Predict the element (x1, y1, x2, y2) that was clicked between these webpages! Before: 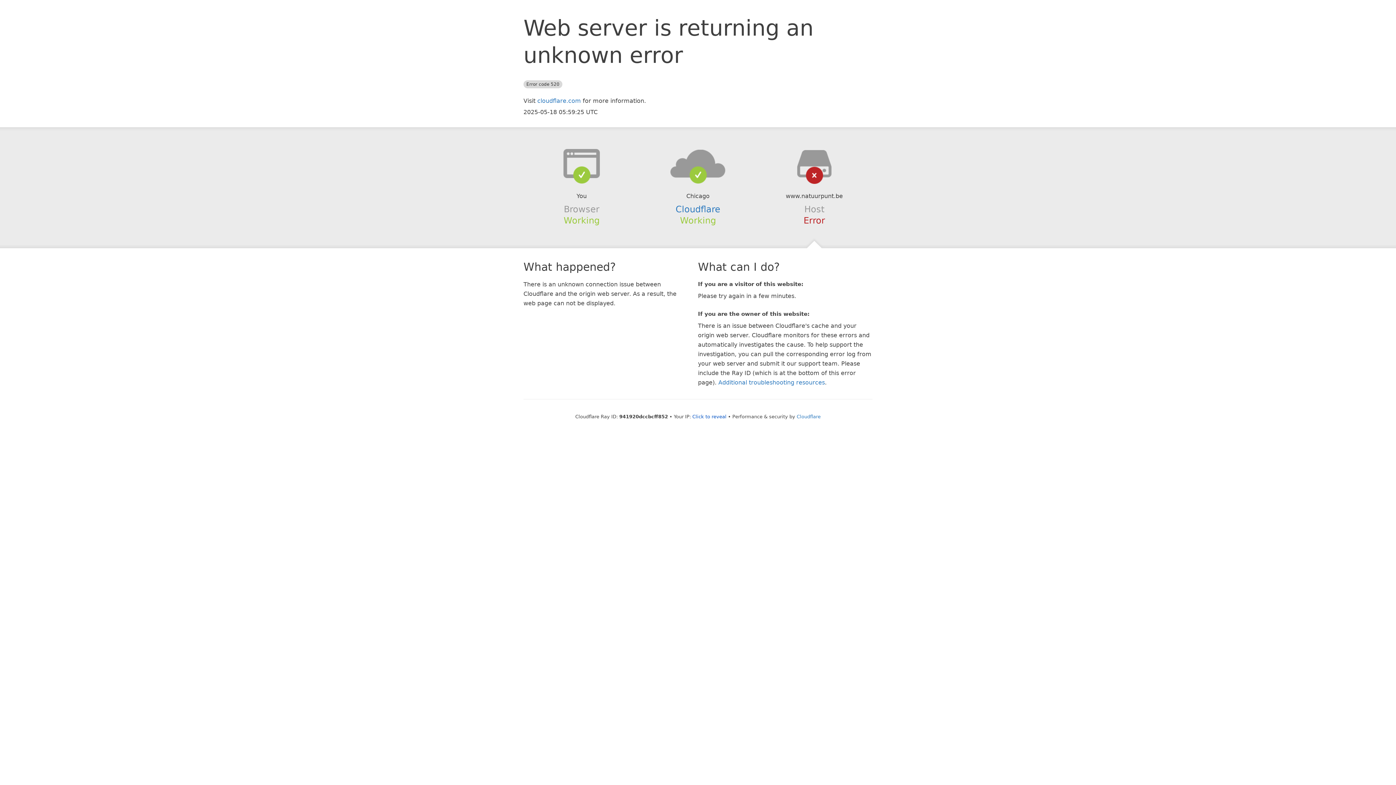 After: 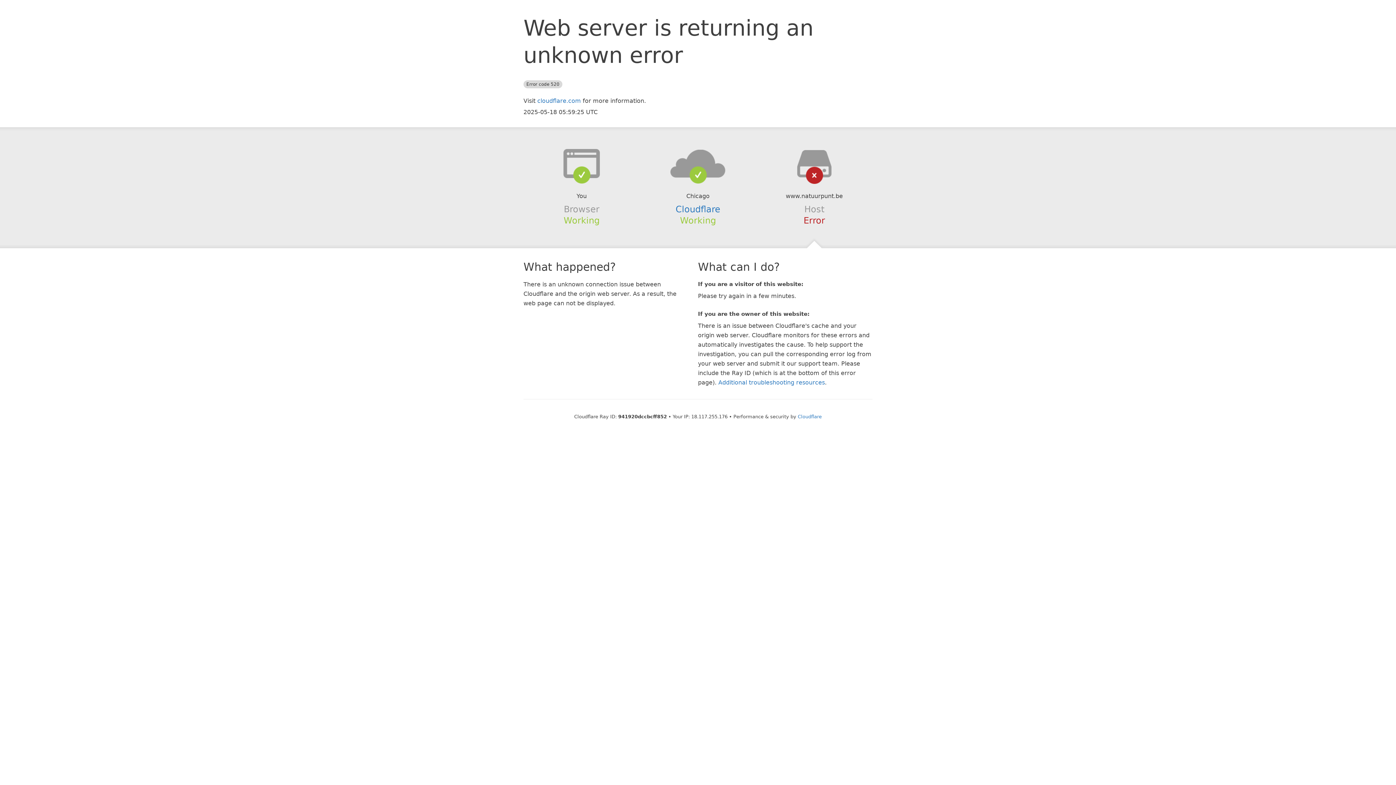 Action: bbox: (692, 414, 726, 419) label: Click to reveal